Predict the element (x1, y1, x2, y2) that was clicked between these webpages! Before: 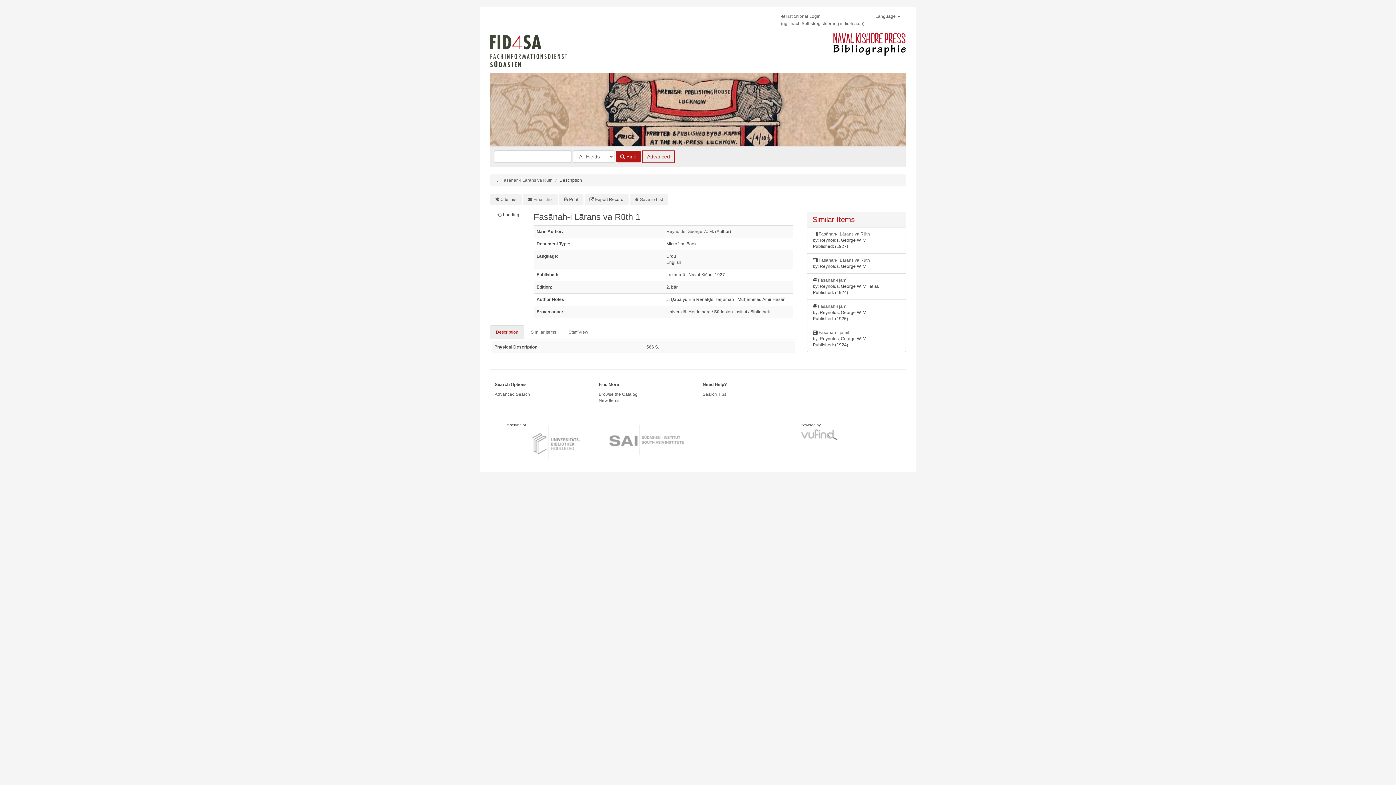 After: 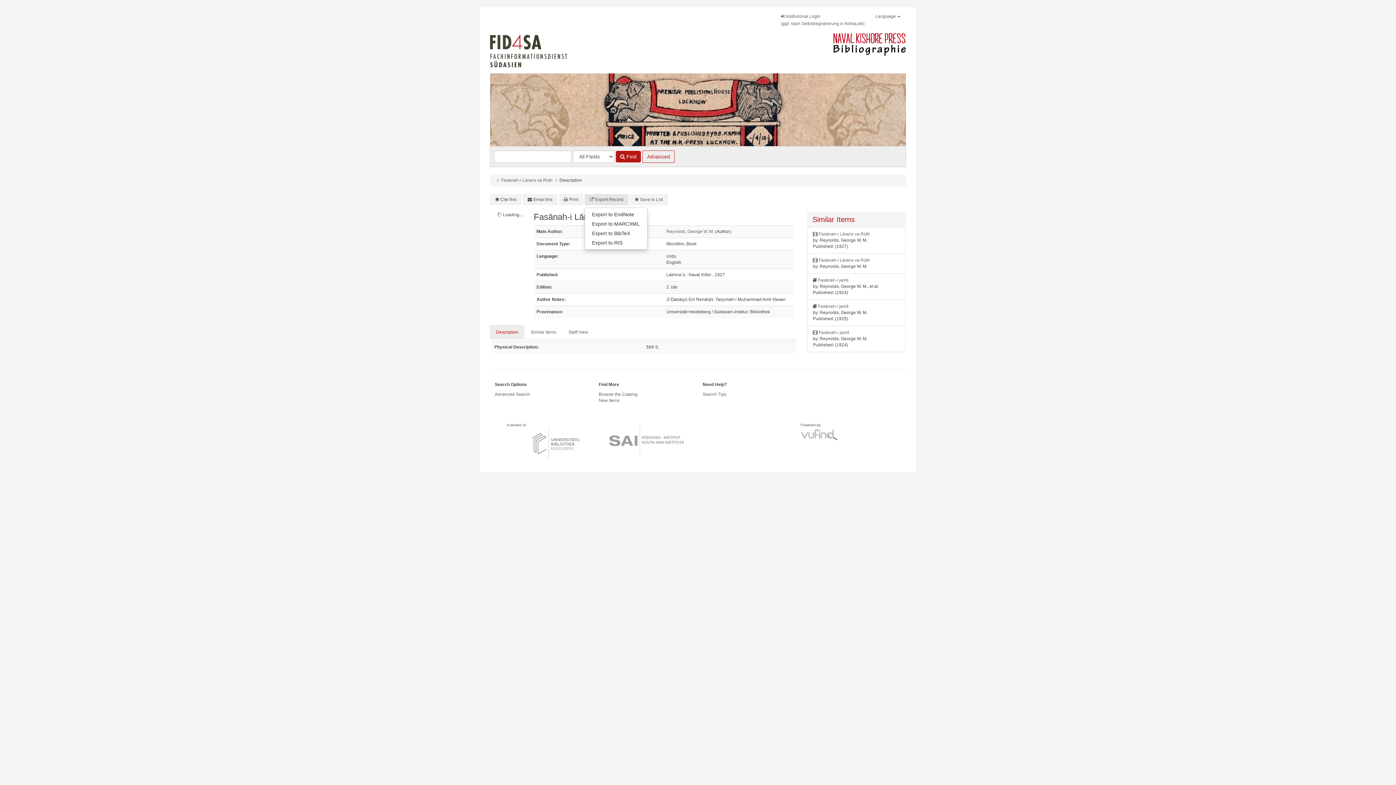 Action: bbox: (584, 194, 628, 205) label: Export Record